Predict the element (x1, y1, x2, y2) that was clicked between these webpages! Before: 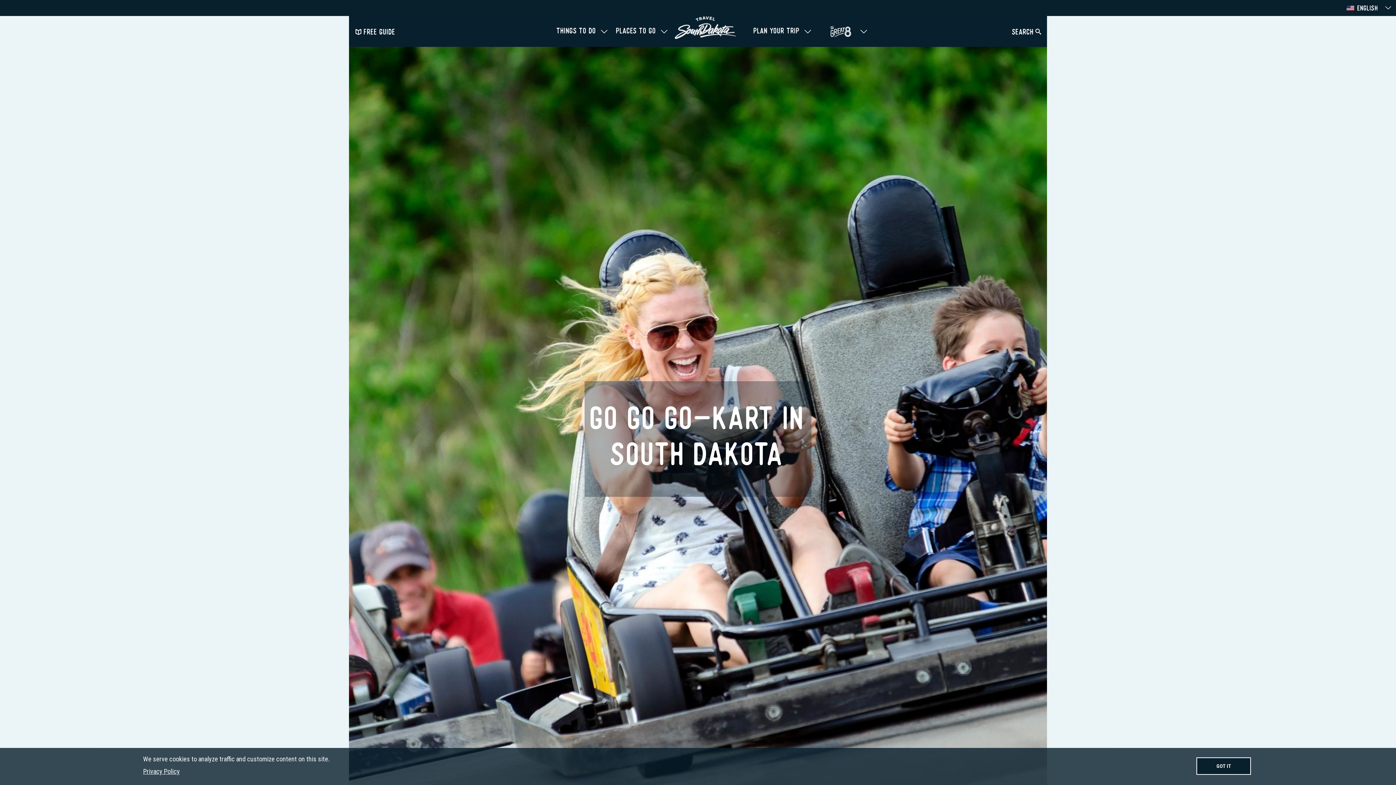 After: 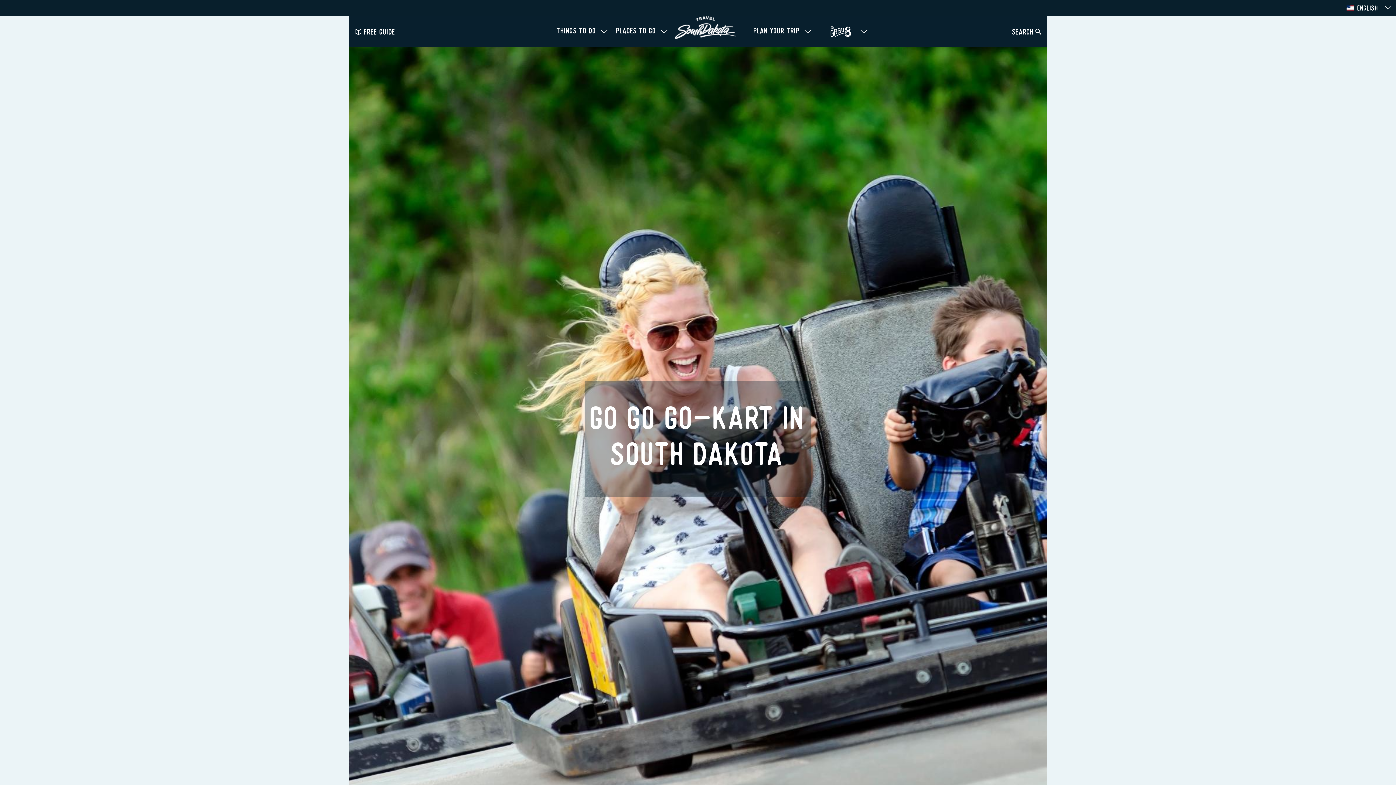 Action: bbox: (1196, 757, 1251, 775) label: GOT IT